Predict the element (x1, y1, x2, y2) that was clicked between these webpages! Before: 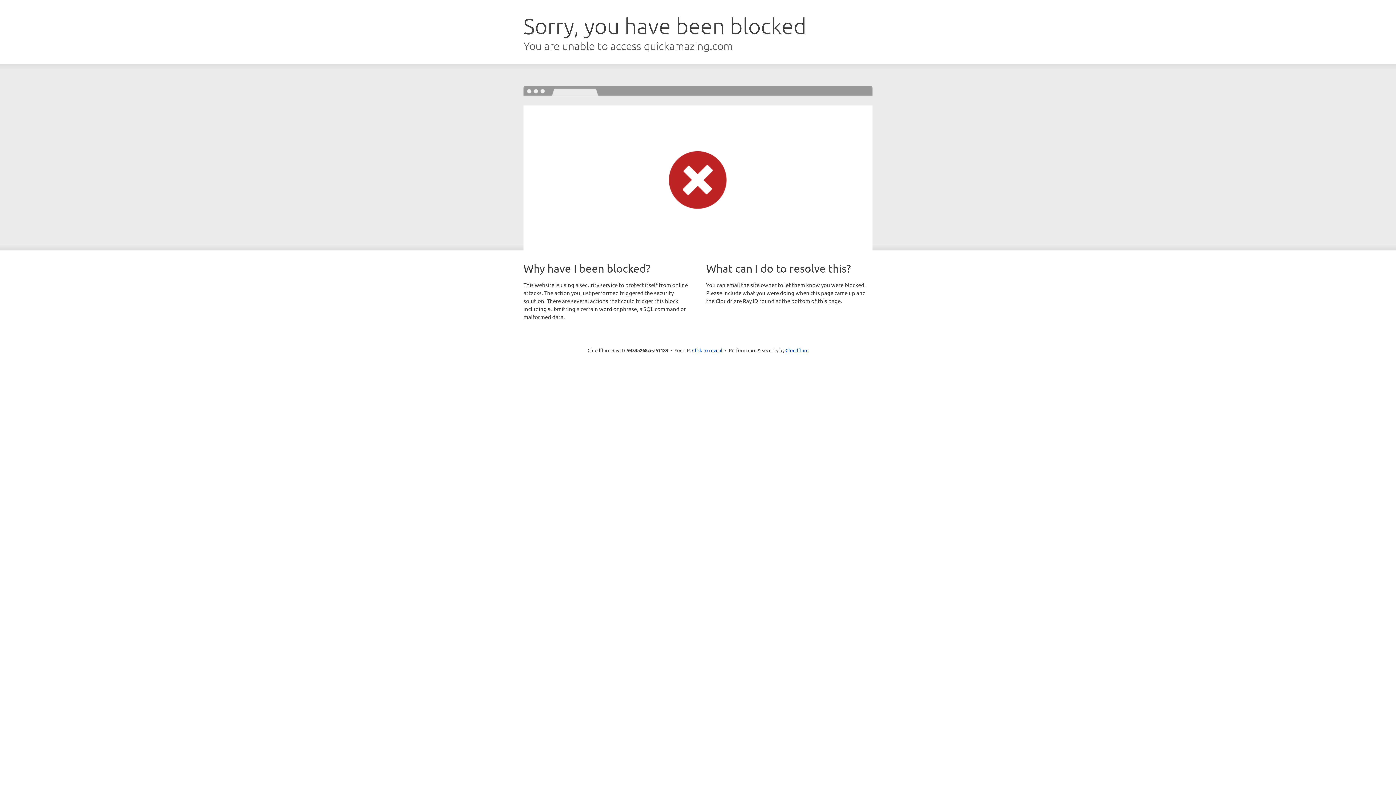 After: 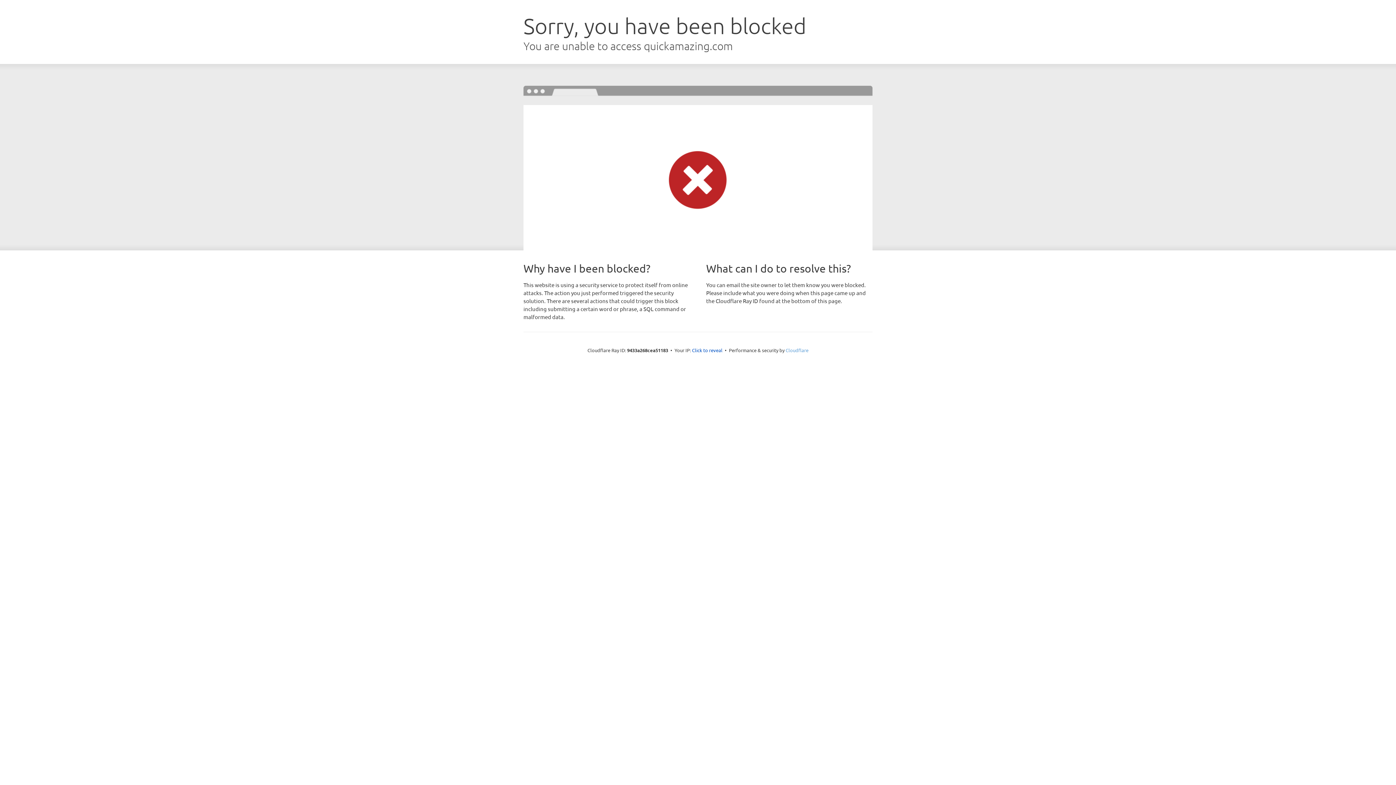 Action: label: Cloudflare bbox: (785, 347, 808, 353)